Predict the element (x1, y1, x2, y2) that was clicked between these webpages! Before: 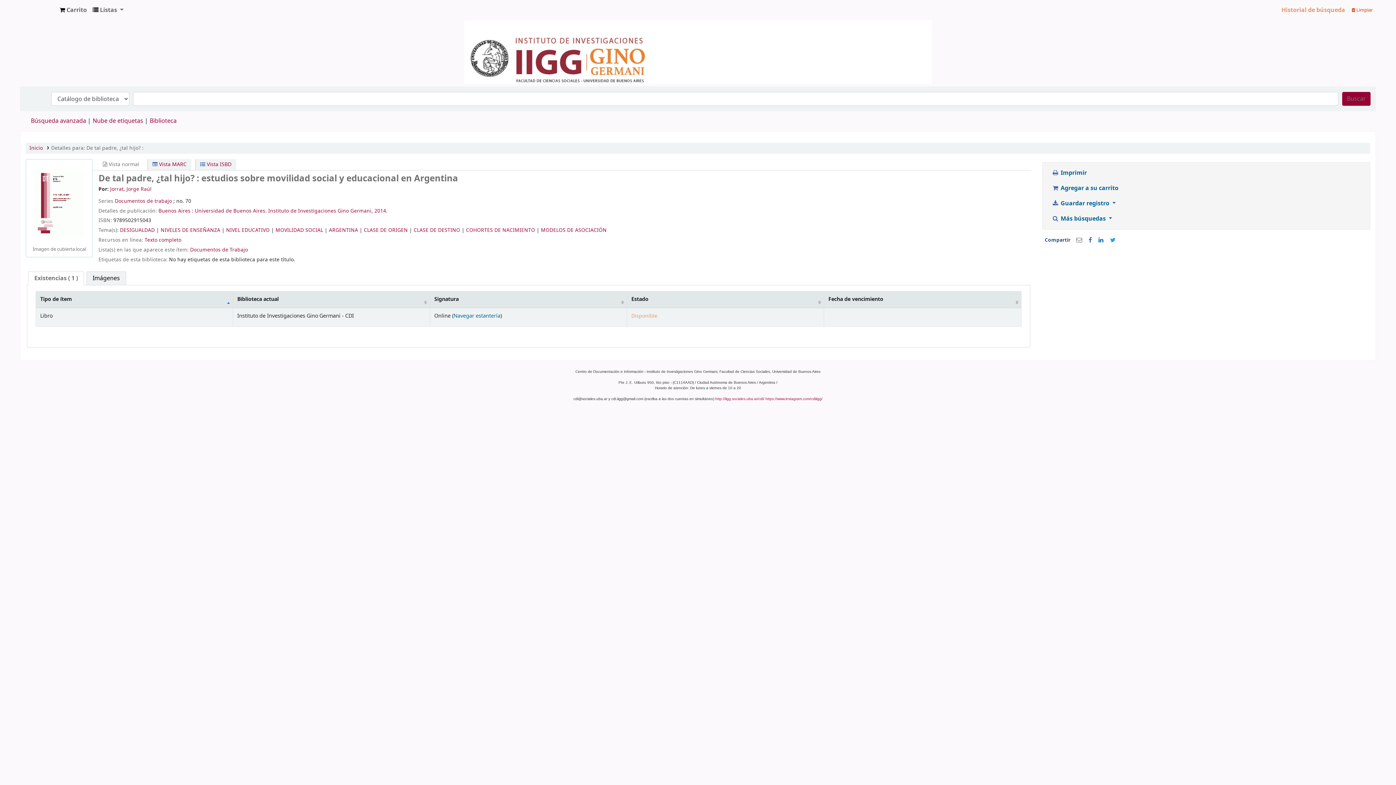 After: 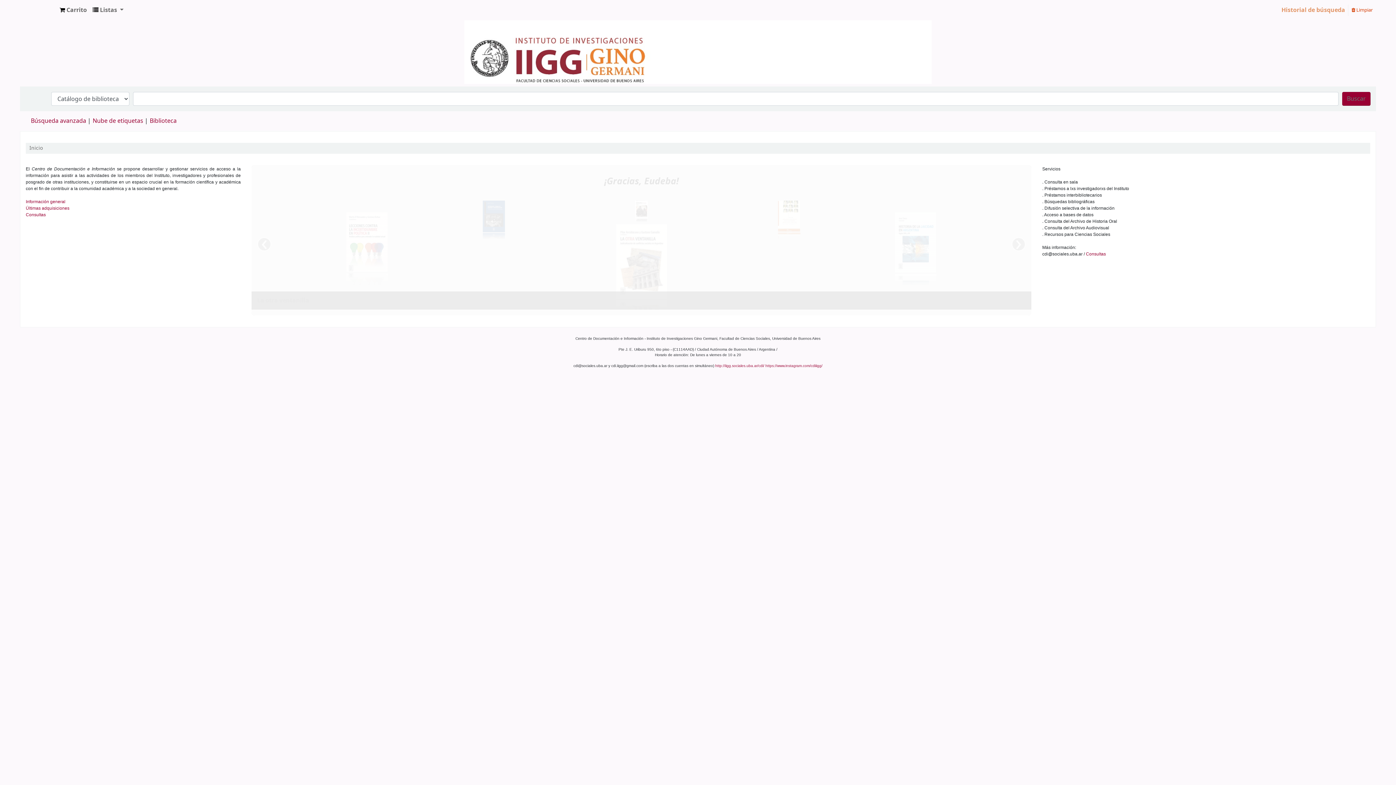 Action: bbox: (20, 20, 1376, 84)